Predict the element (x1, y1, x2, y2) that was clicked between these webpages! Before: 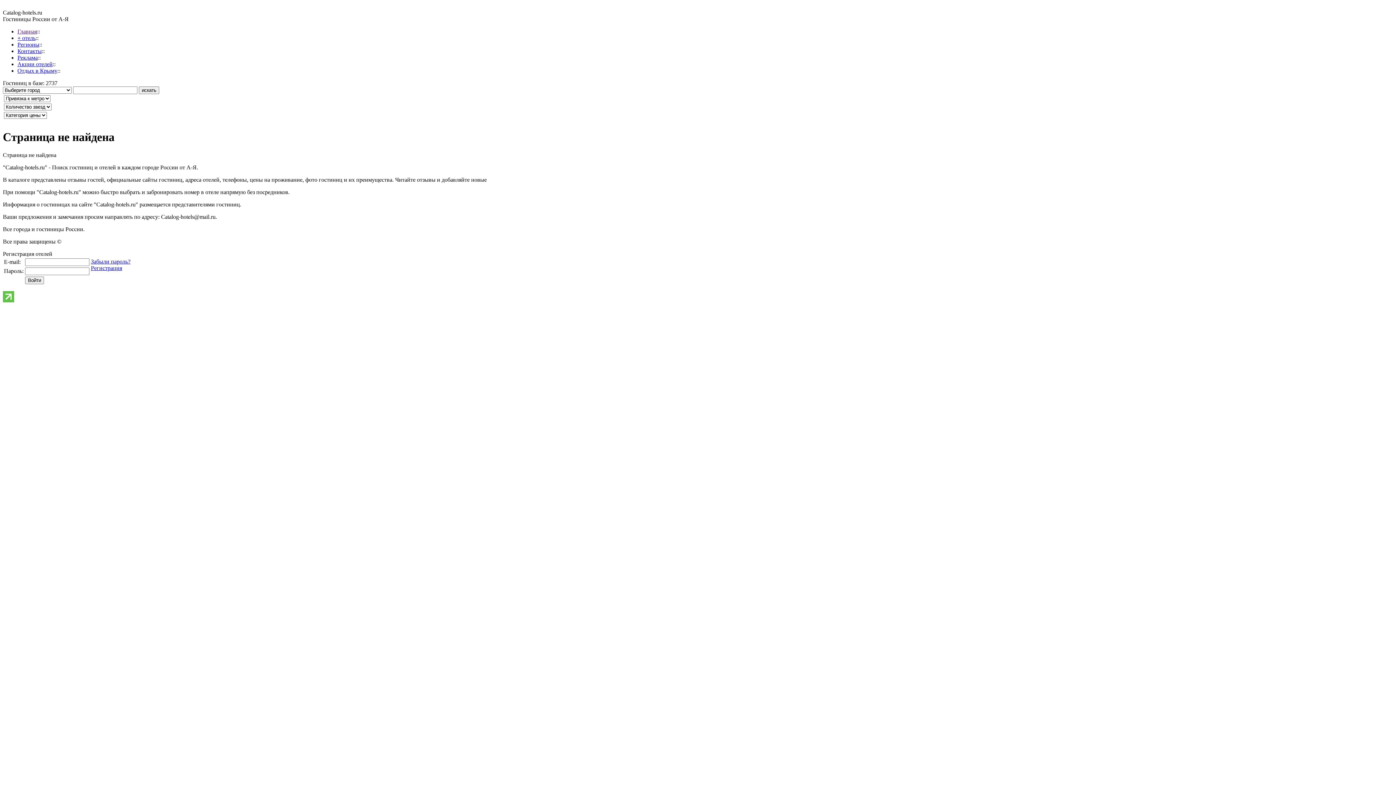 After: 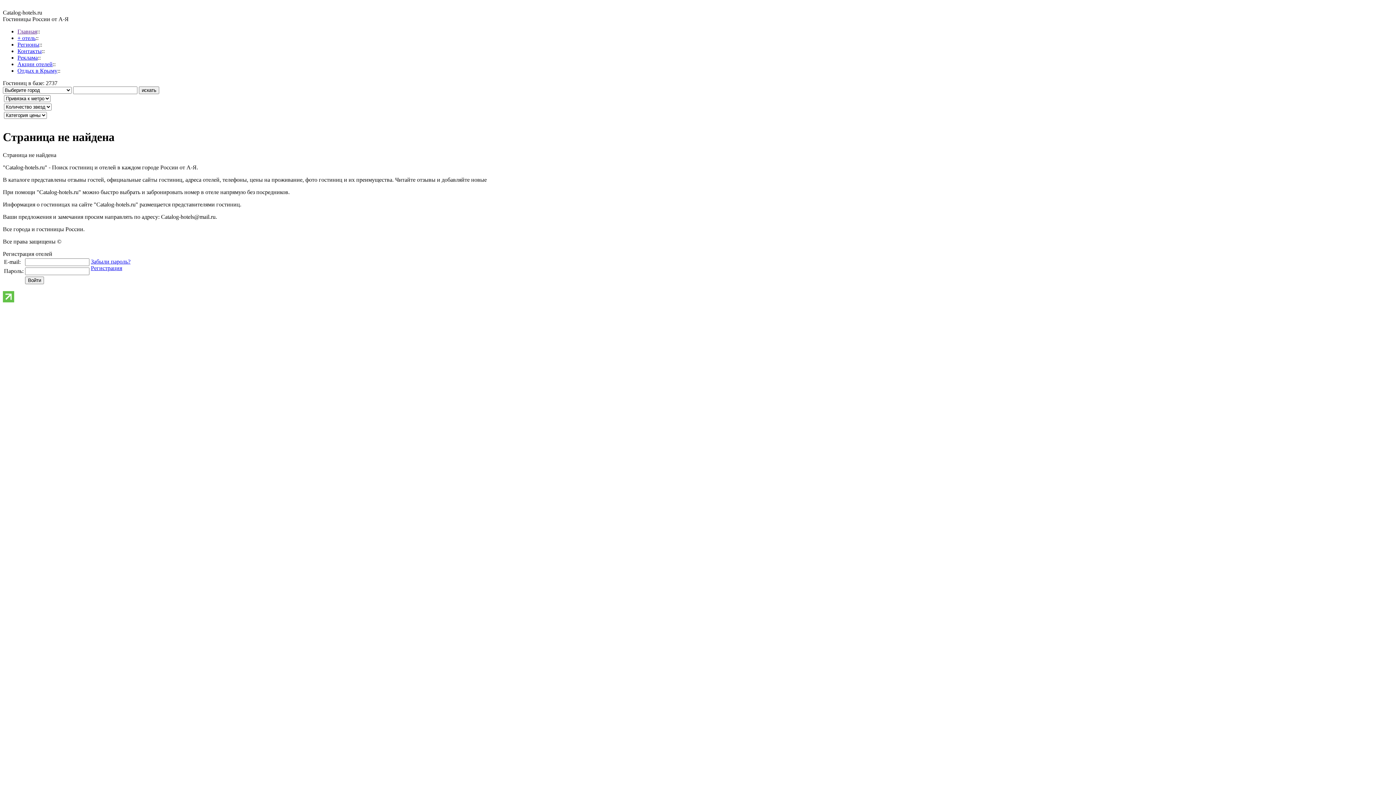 Action: bbox: (2, 297, 14, 303)